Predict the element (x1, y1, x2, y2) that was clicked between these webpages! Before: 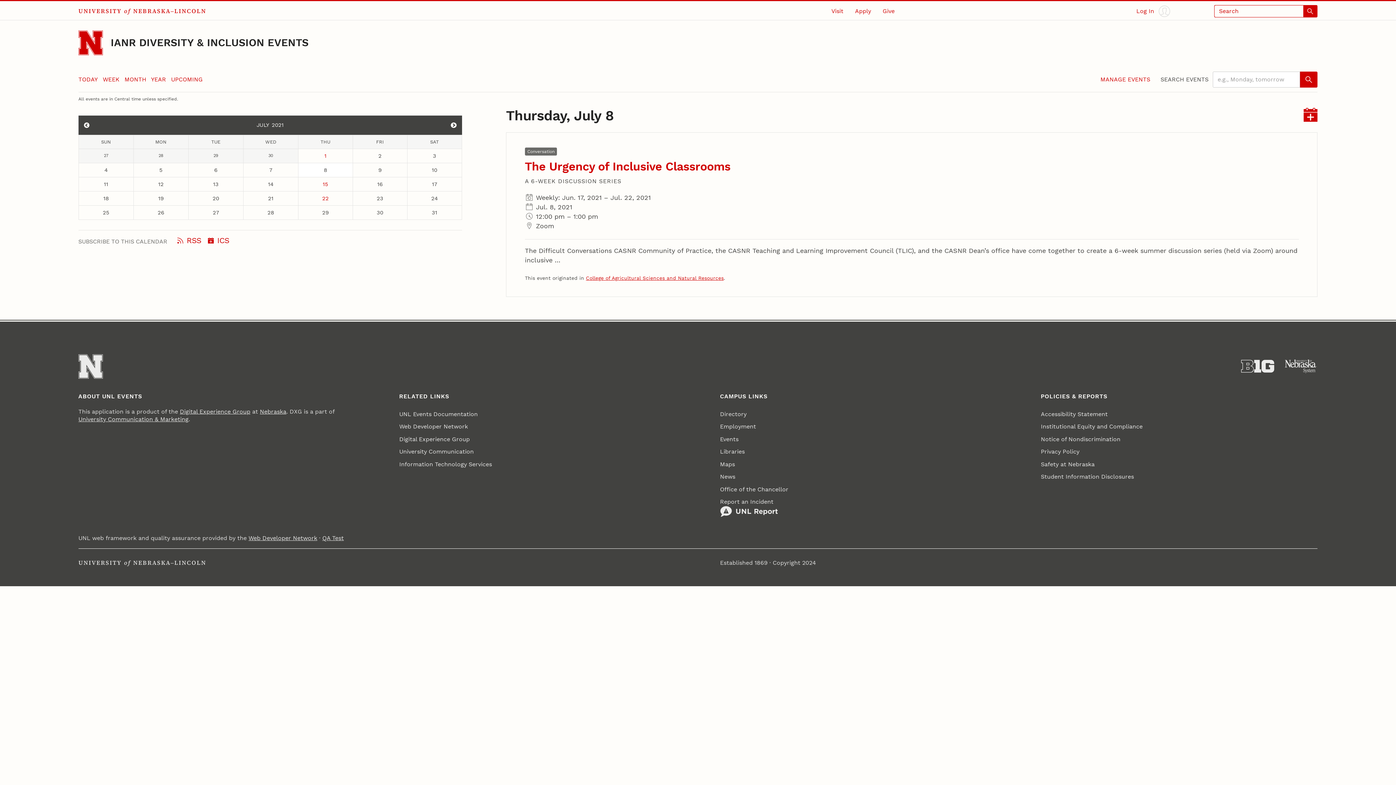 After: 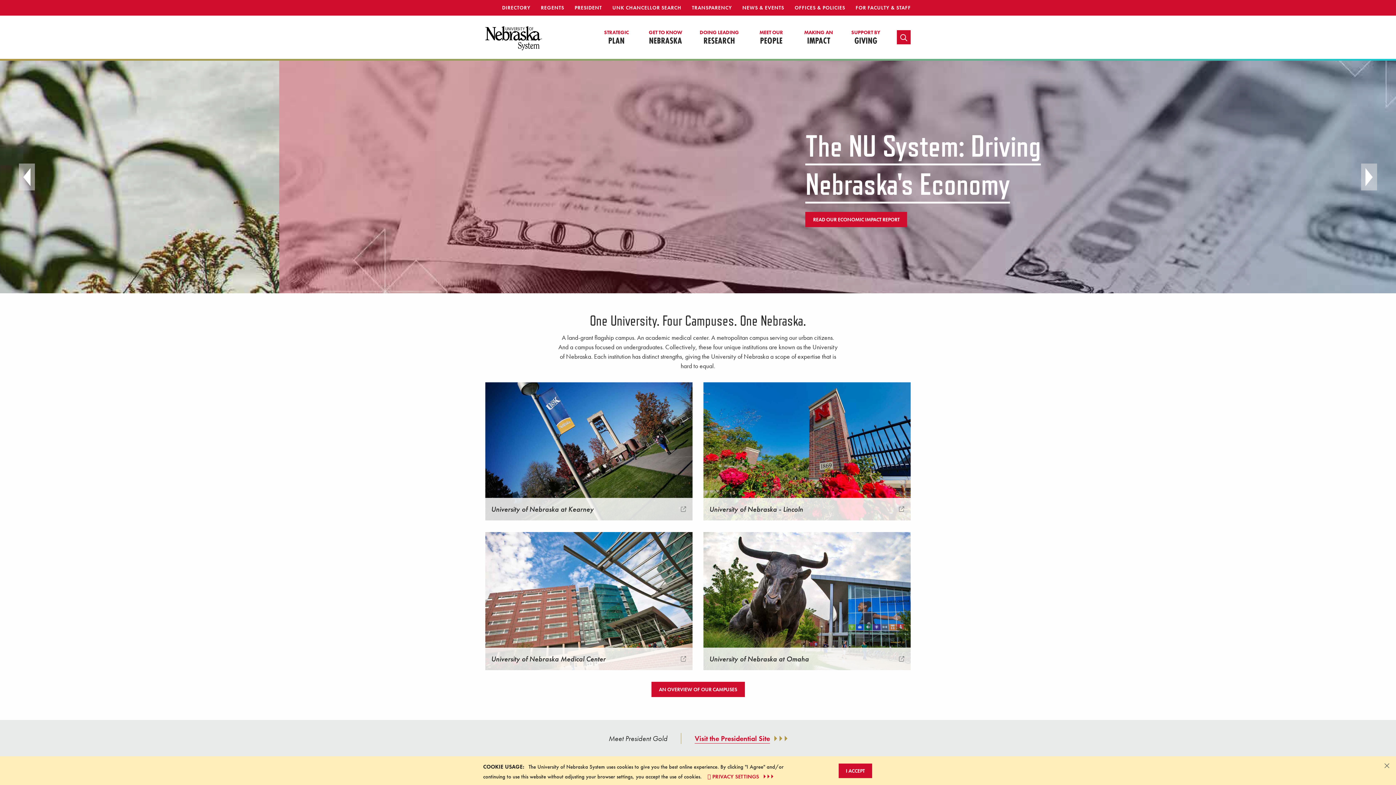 Action: label: University of Nebraska System bbox: (1284, 359, 1317, 373)